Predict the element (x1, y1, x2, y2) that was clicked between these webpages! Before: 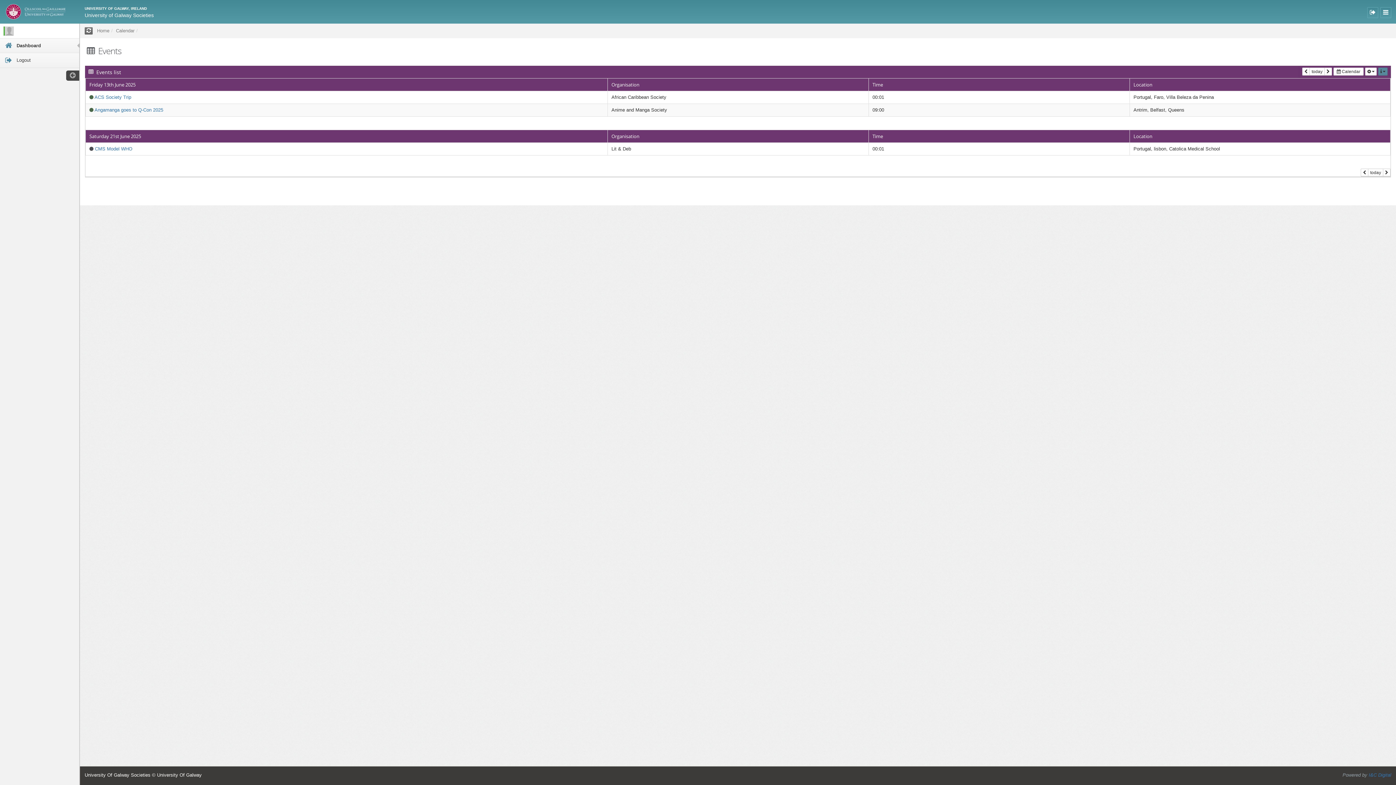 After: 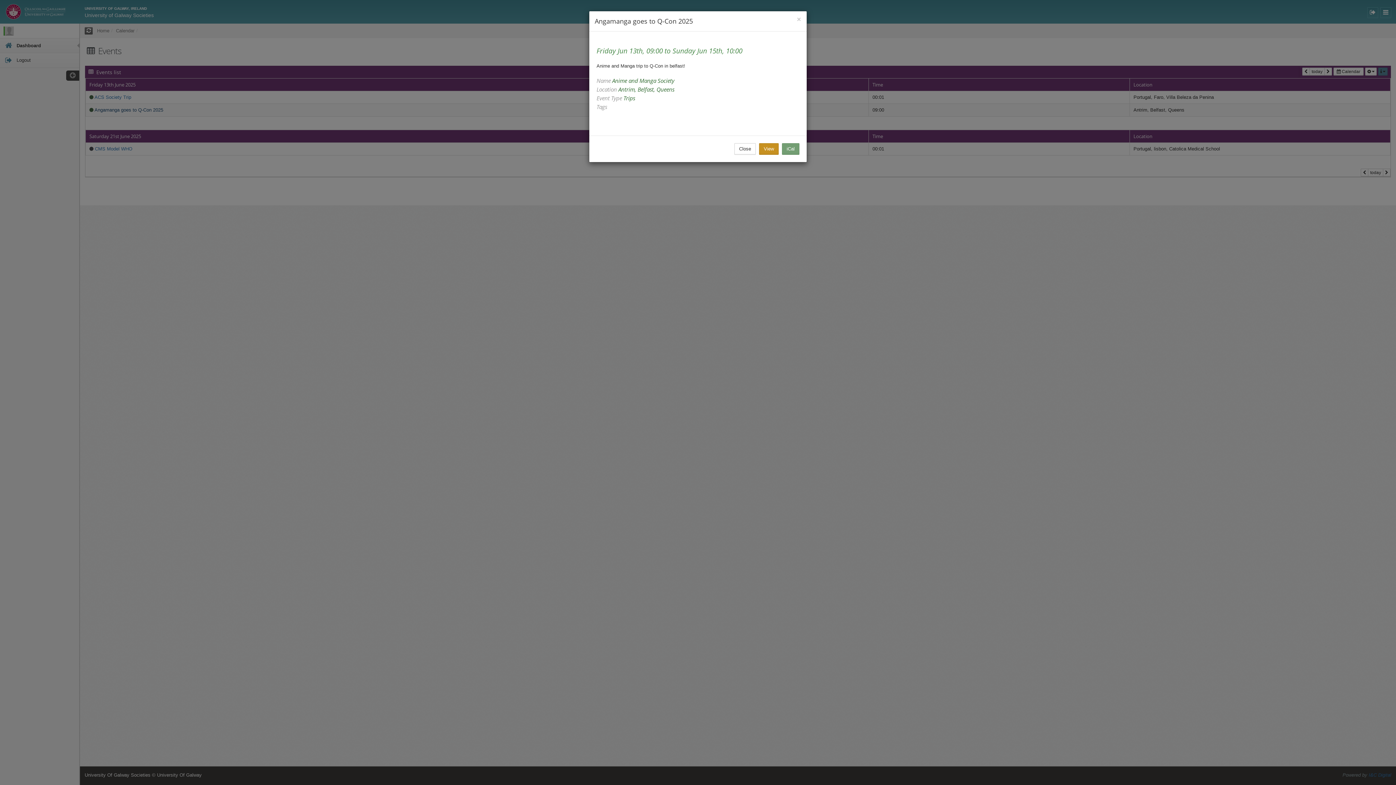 Action: bbox: (94, 107, 163, 112) label: Angamanga goes to Q-Con 2025